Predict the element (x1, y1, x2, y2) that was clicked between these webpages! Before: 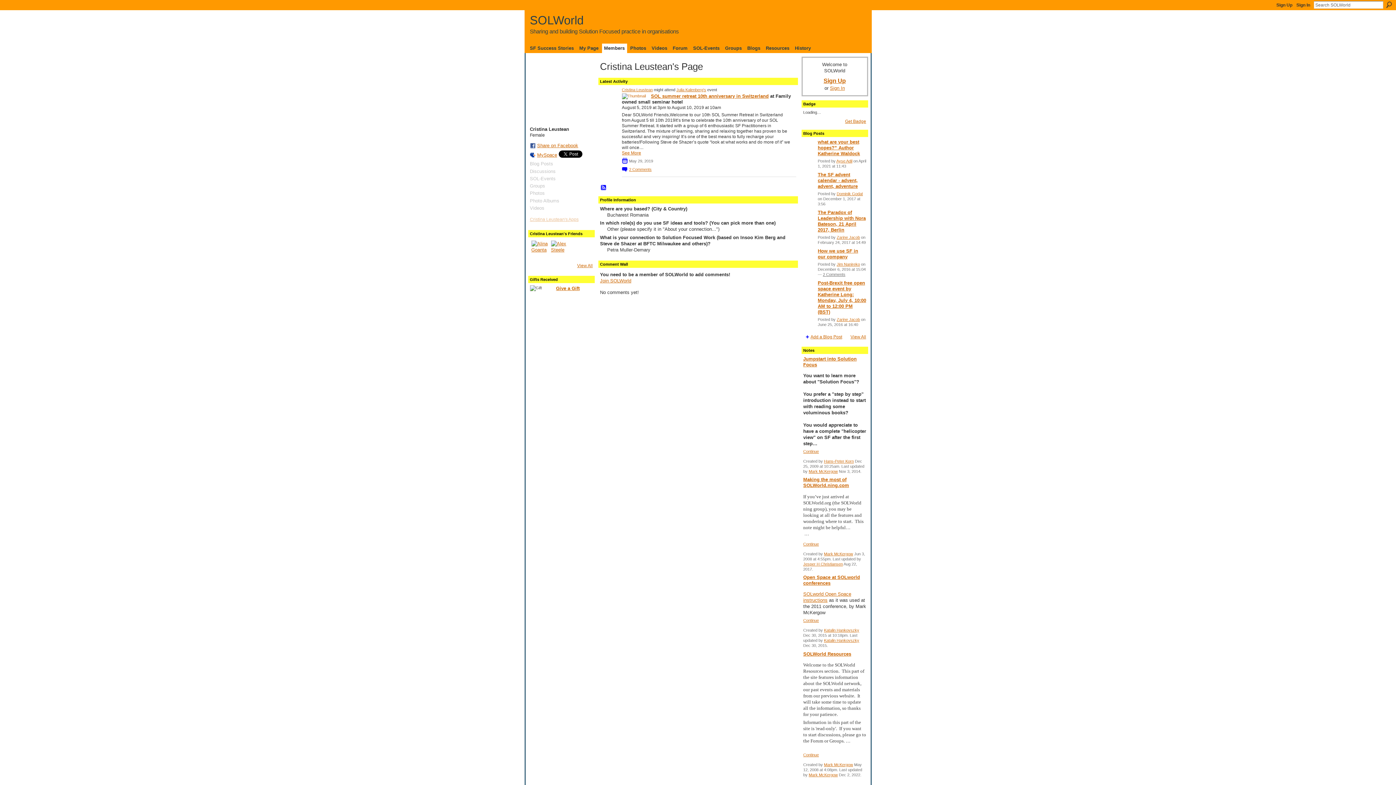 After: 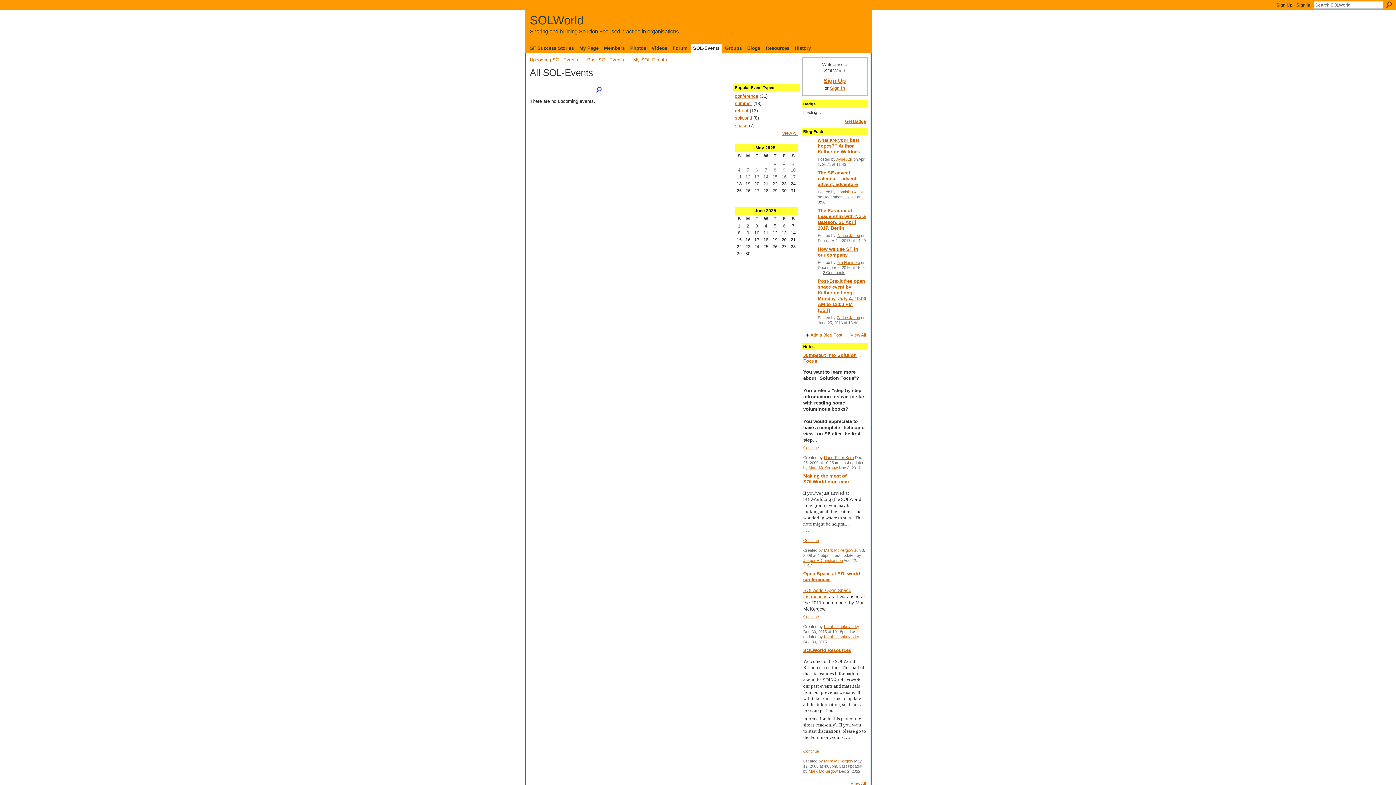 Action: label: SOL-Events bbox: (691, 43, 722, 52)